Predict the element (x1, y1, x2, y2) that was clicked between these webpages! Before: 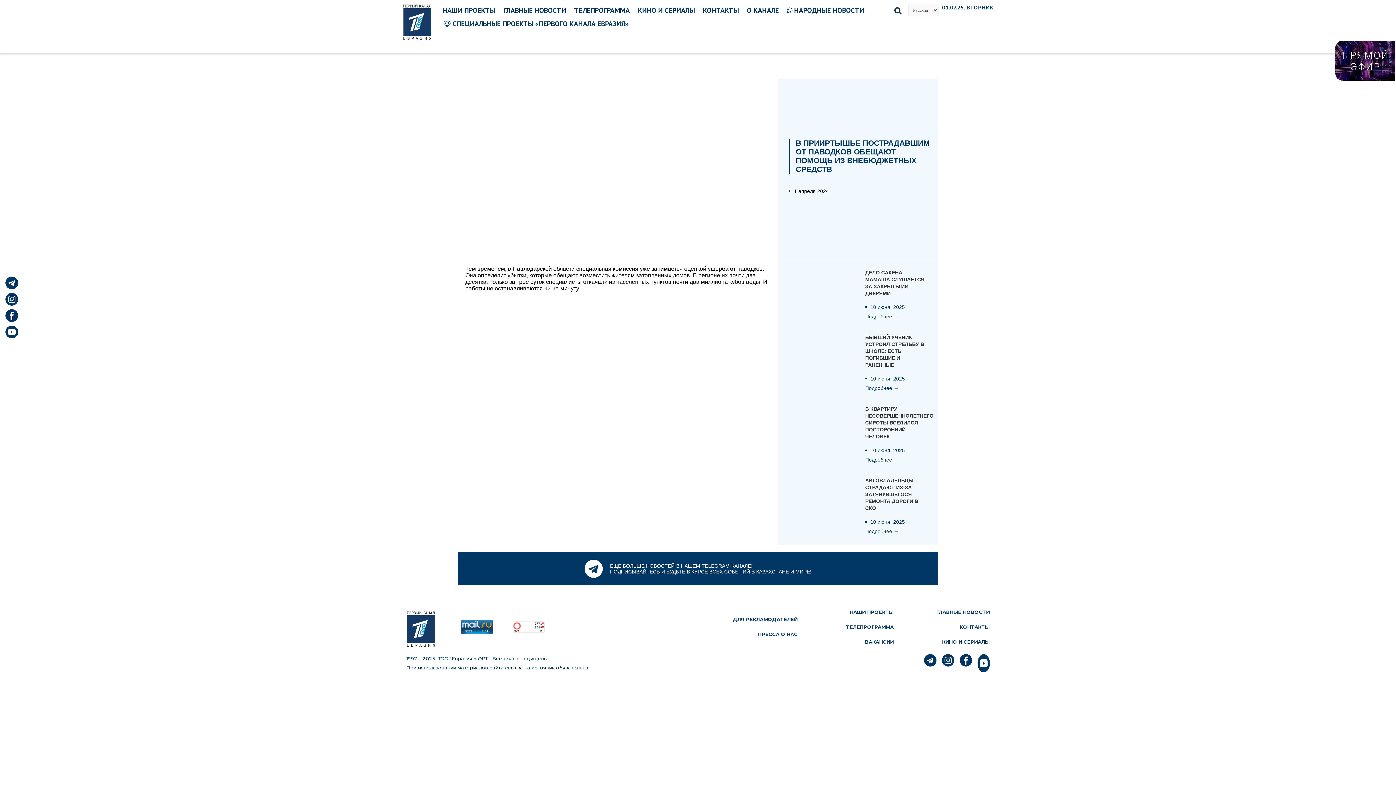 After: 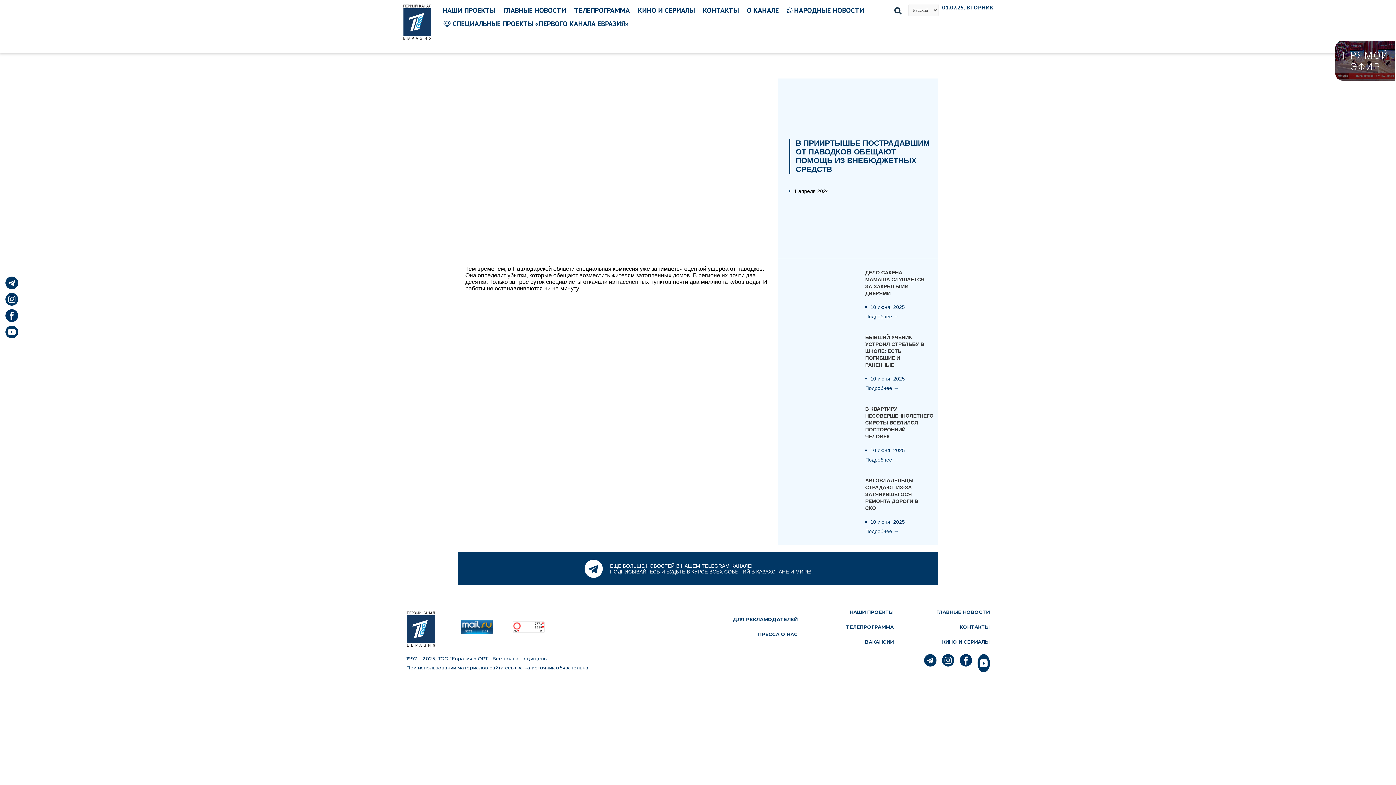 Action: bbox: (954, 654, 972, 672)